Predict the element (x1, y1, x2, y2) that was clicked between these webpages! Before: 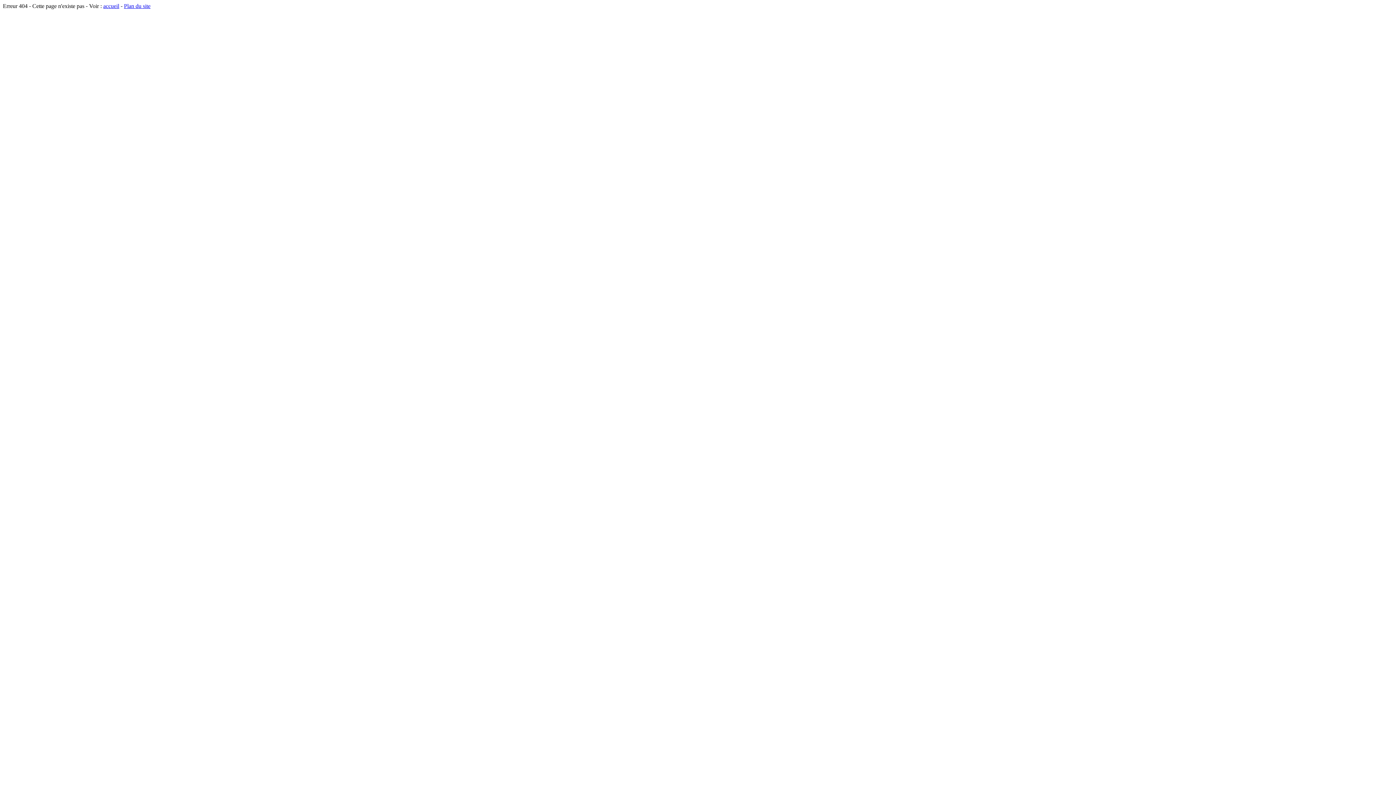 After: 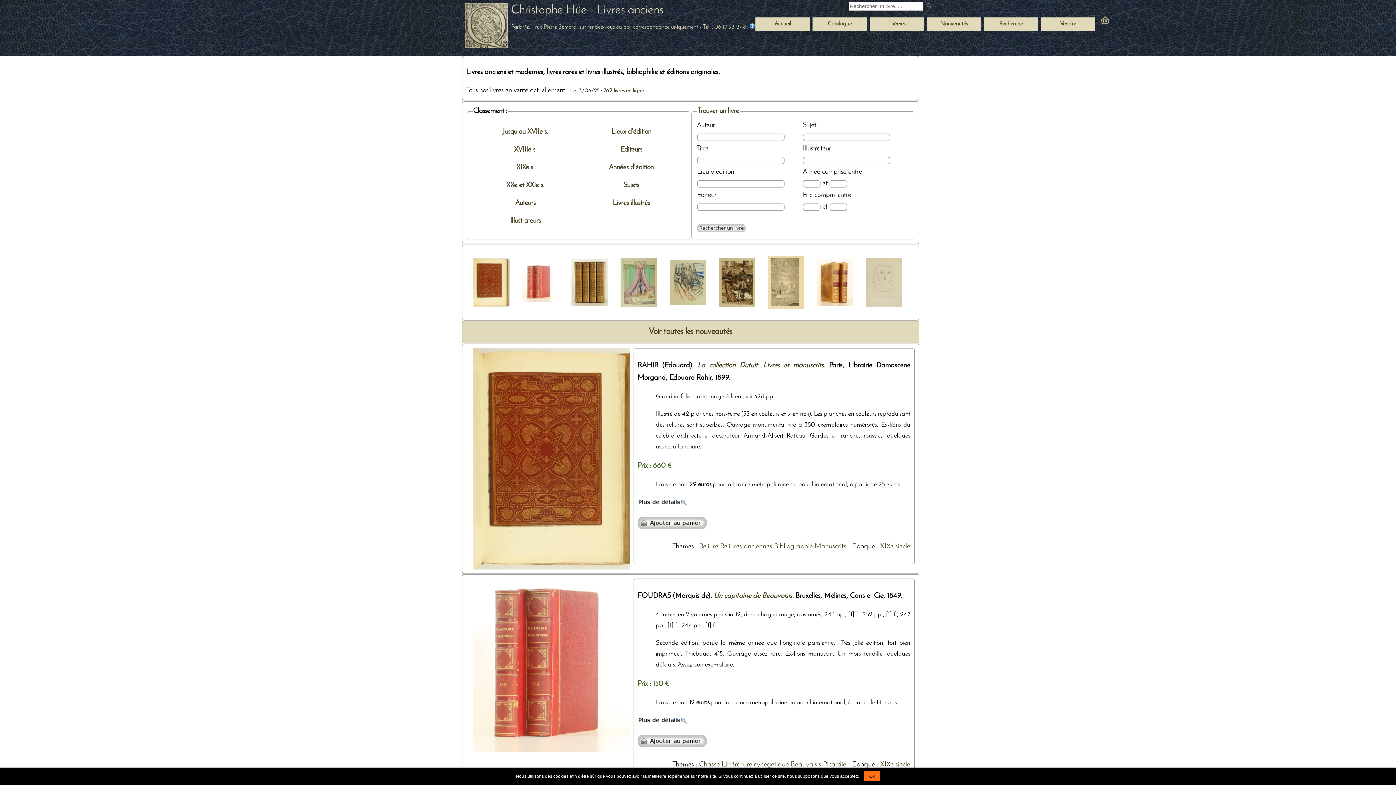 Action: label: accueil bbox: (103, 2, 119, 9)